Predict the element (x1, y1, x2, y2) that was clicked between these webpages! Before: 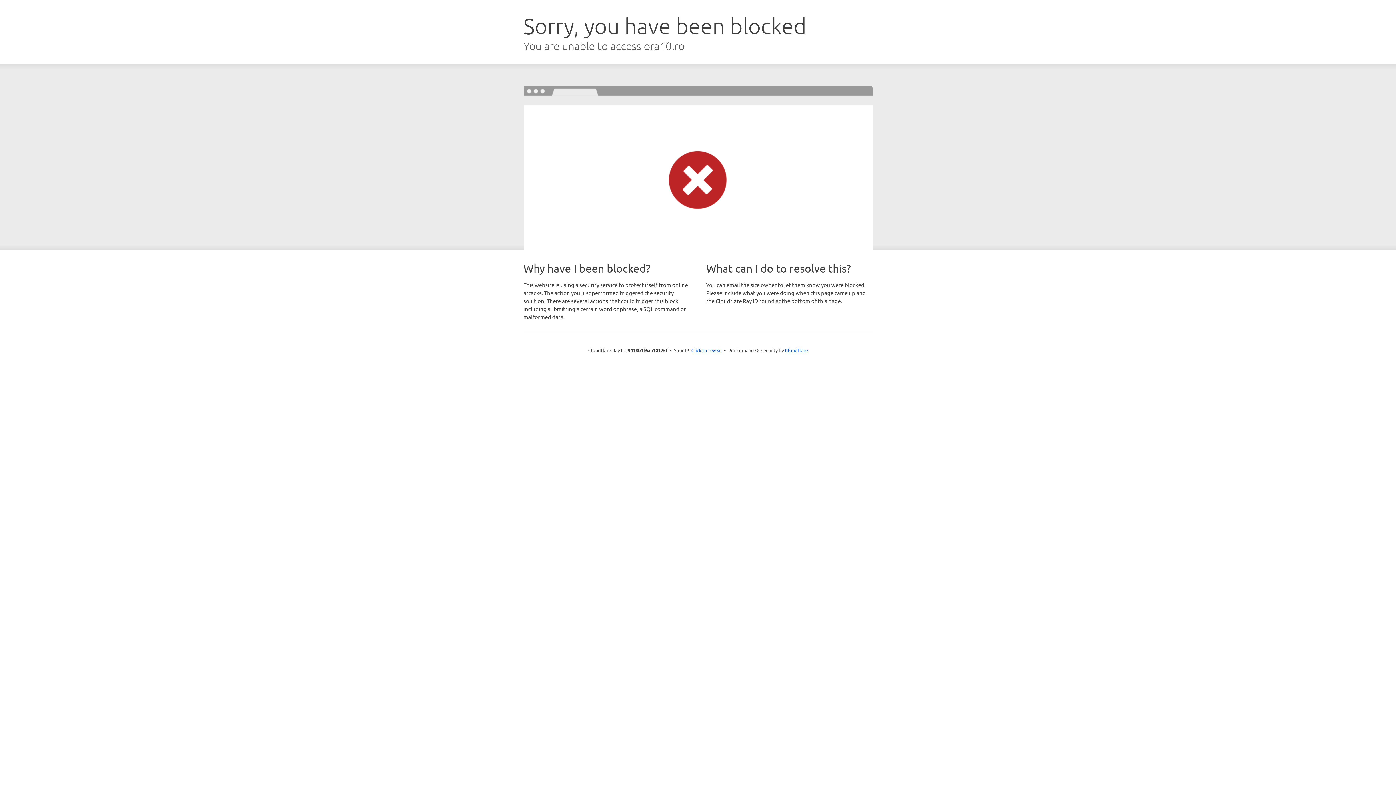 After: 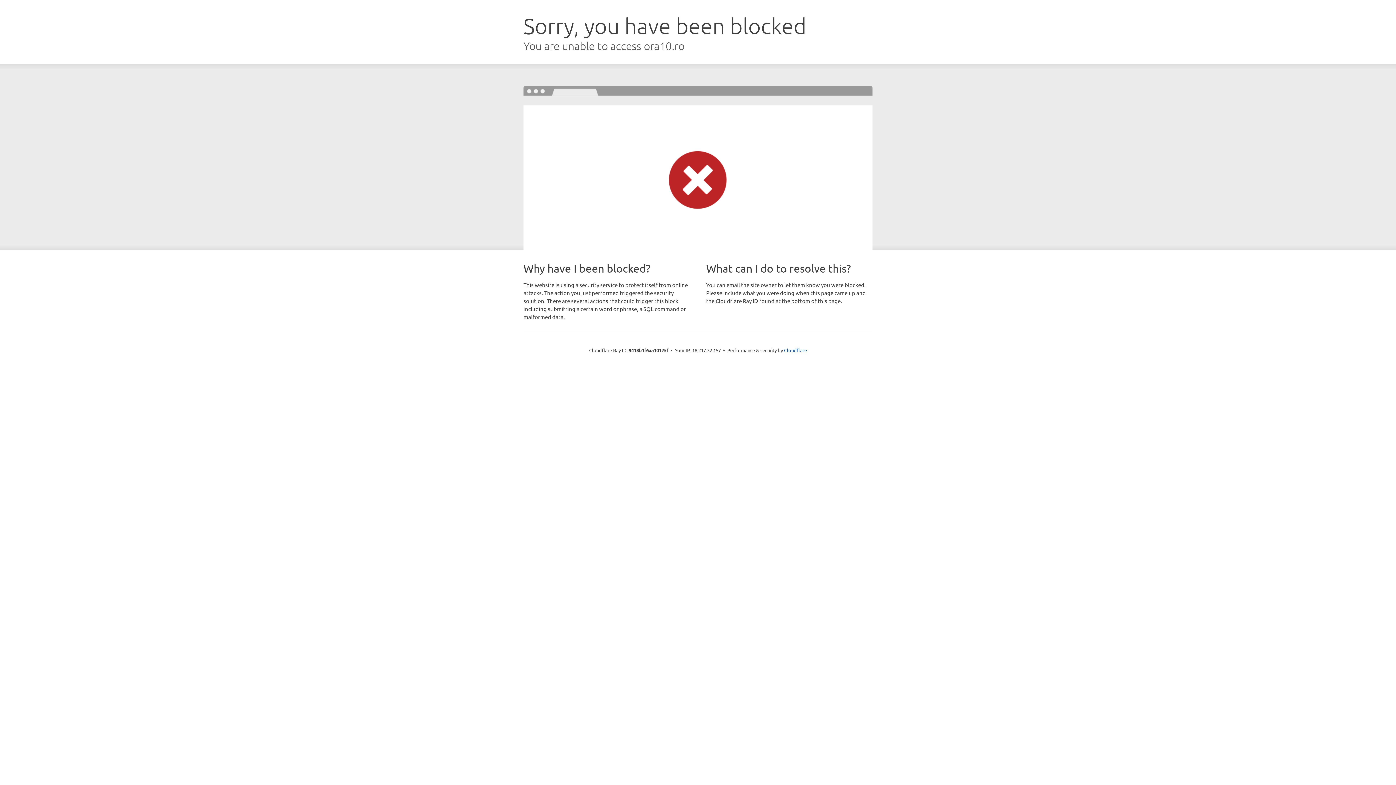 Action: label: Click to reveal bbox: (691, 346, 722, 353)